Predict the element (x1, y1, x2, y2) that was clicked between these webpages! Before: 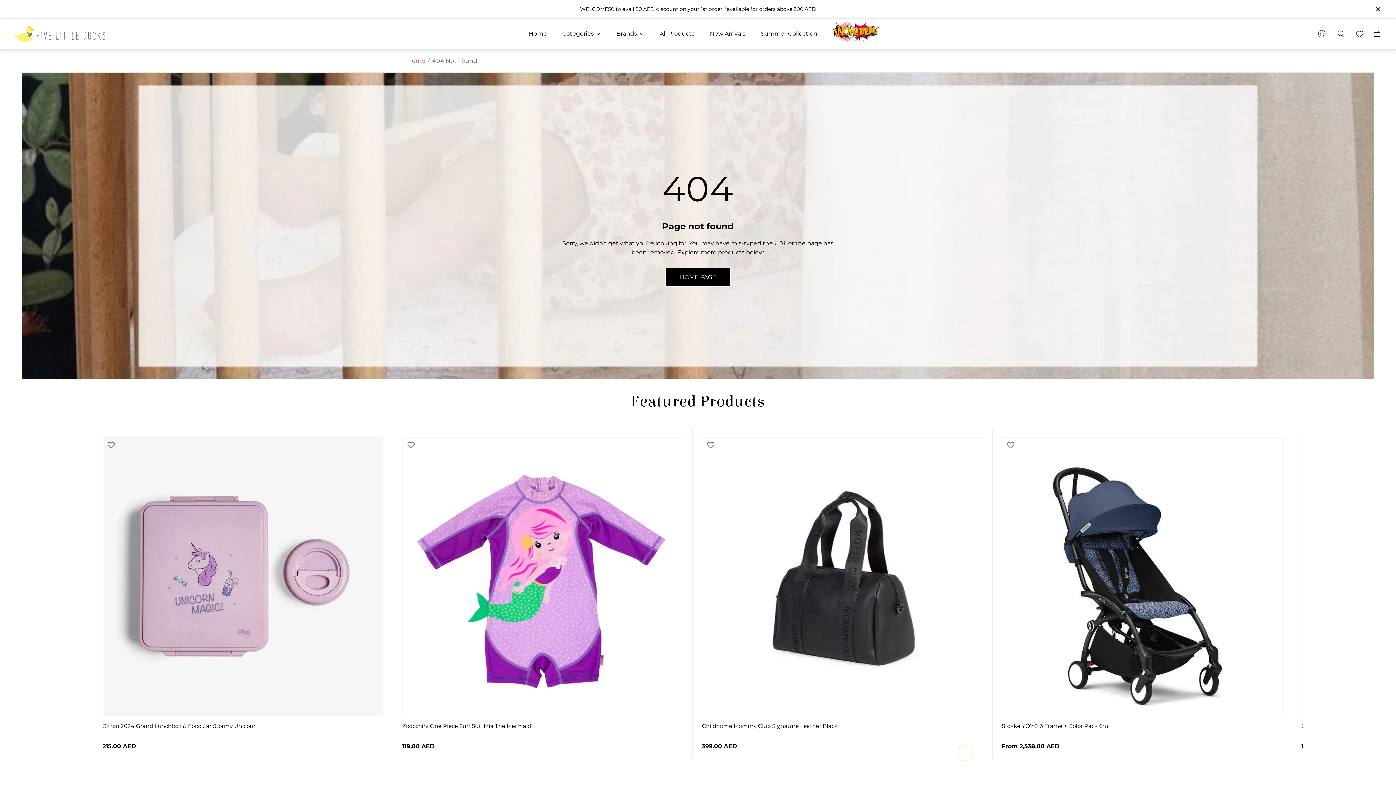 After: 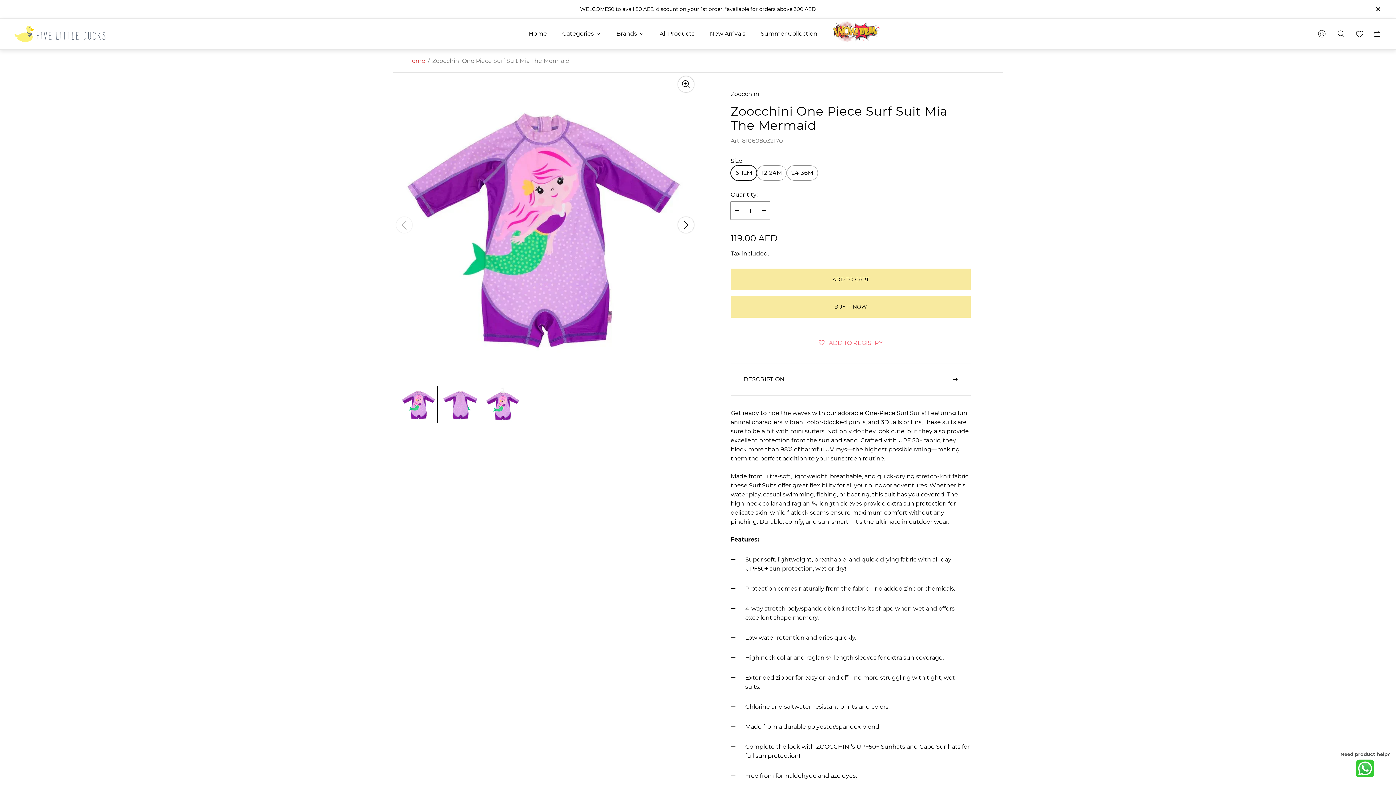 Action: bbox: (402, 437, 682, 715) label: Zoocchini One Piece Surf Suit Mia The Mermaid